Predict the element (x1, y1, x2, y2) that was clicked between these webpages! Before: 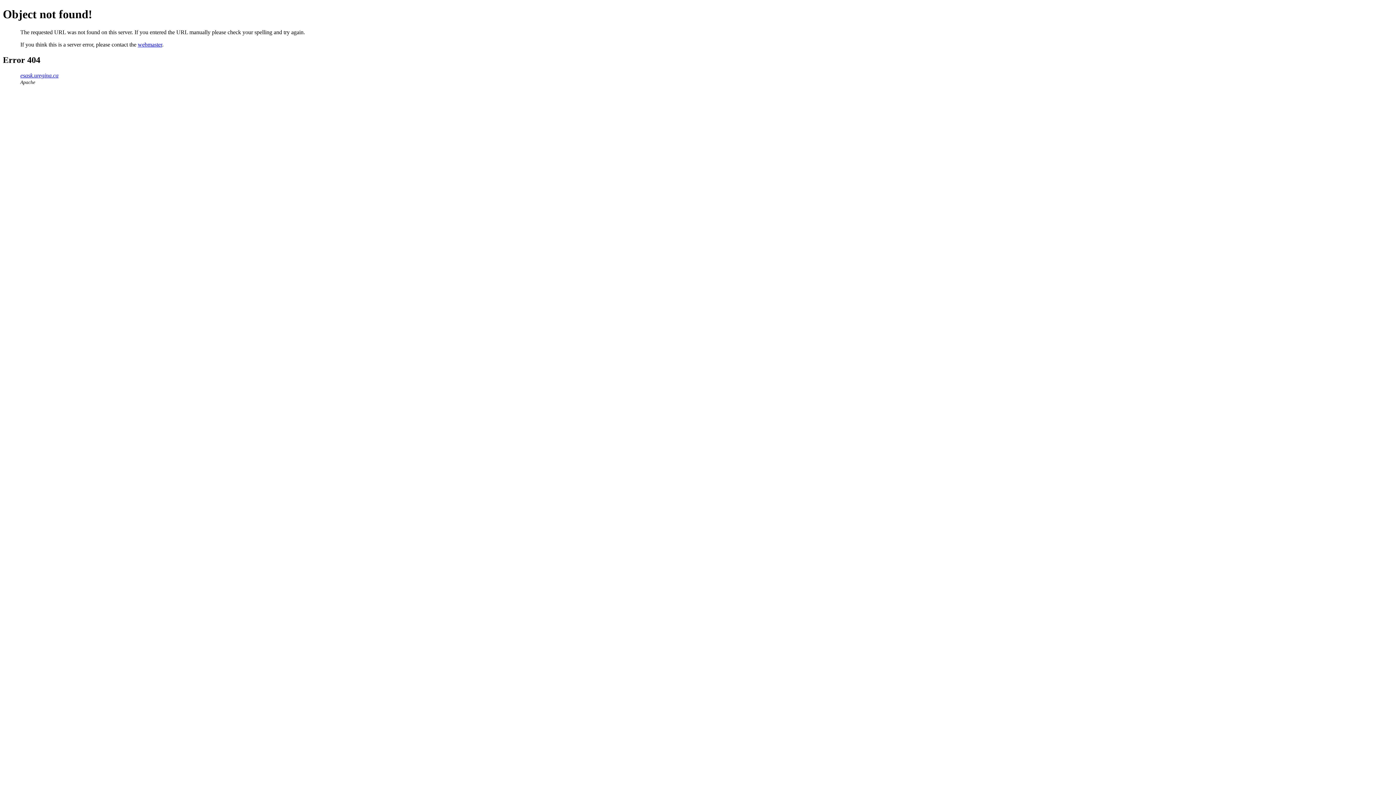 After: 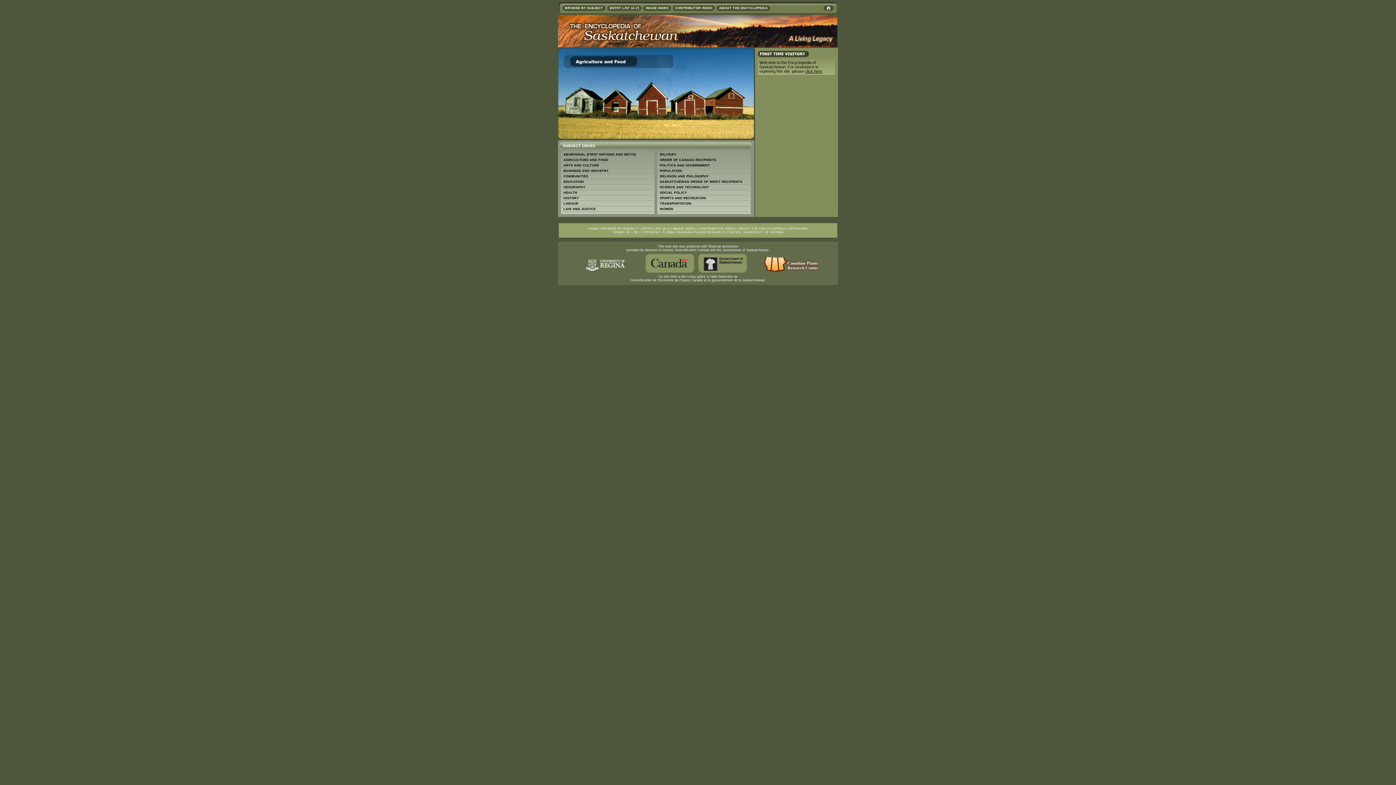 Action: bbox: (20, 72, 58, 78) label: esask.uregina.ca